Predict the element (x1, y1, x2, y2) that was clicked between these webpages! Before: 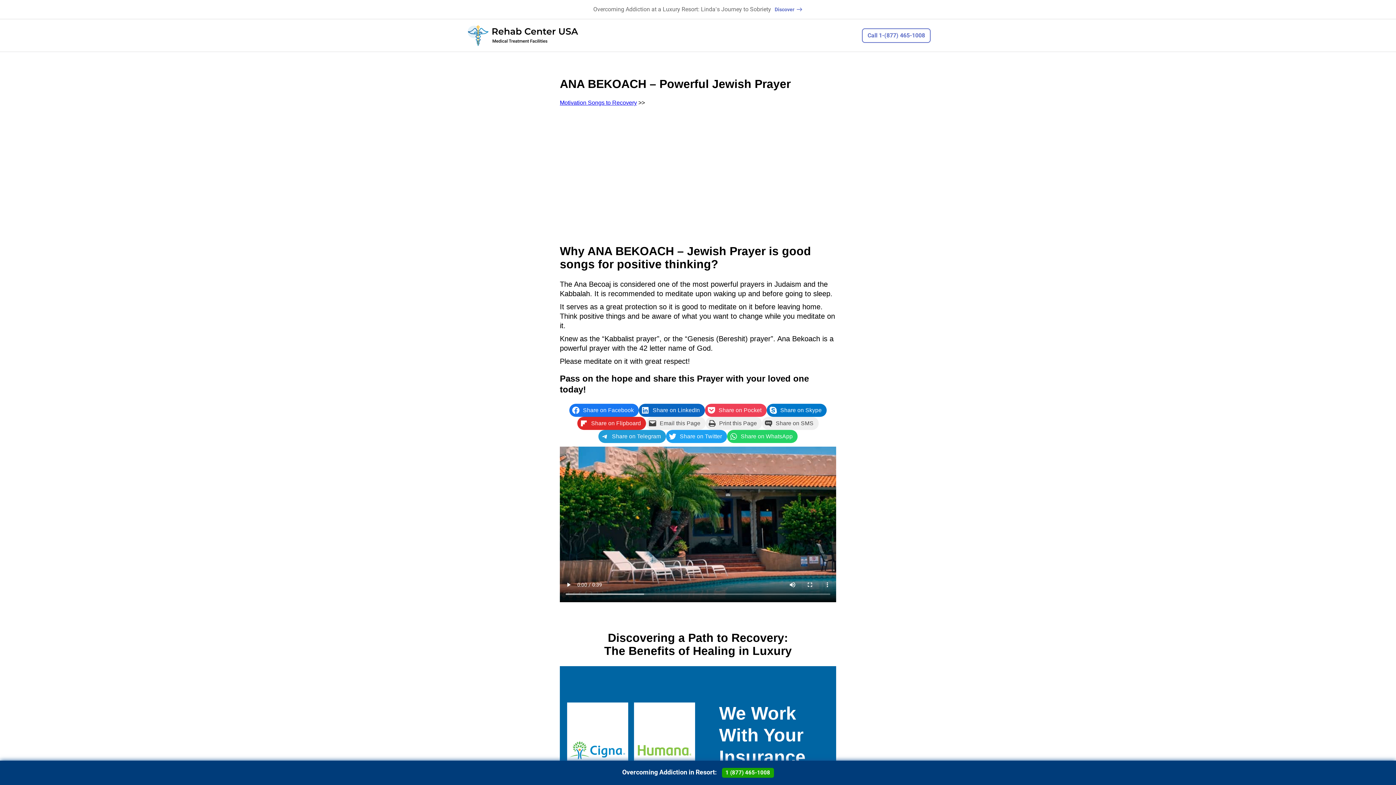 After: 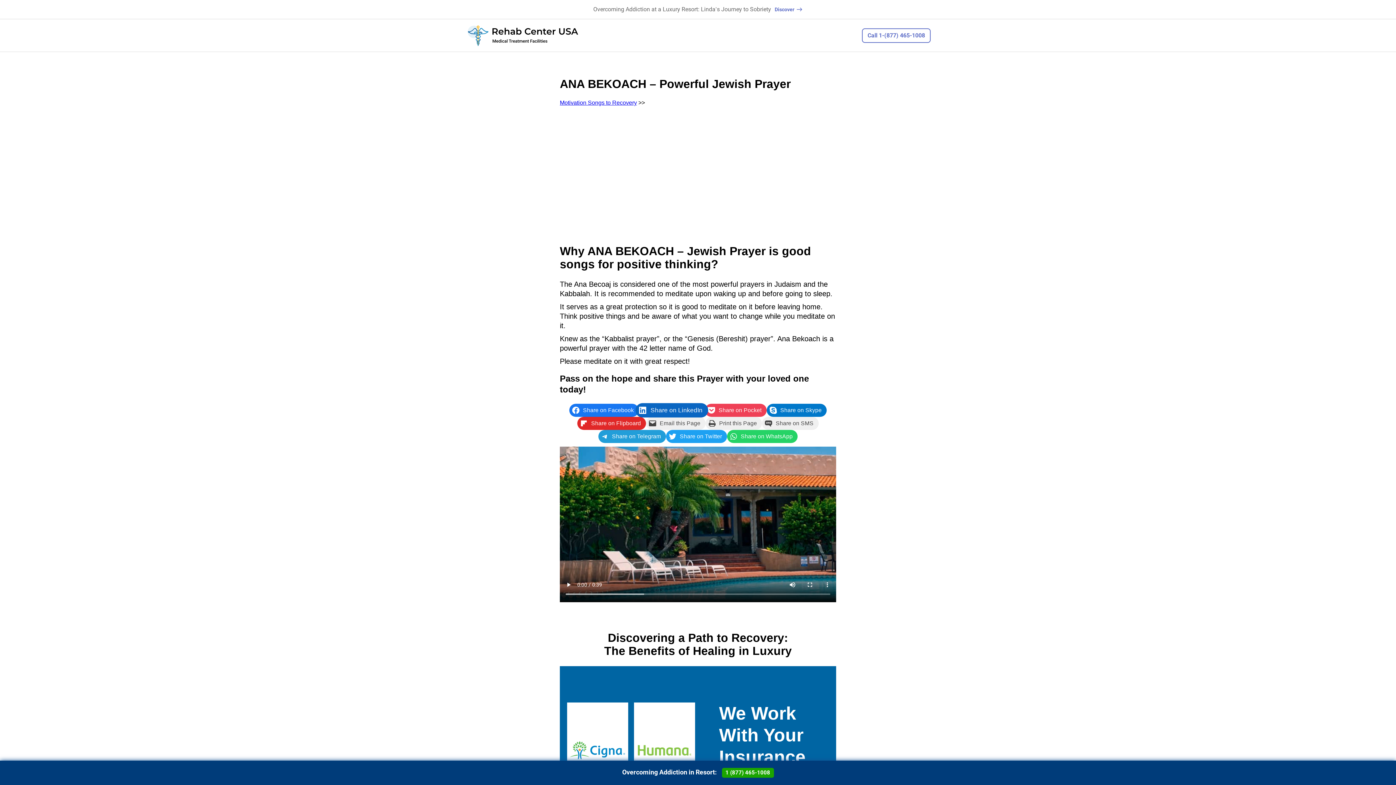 Action: label: Share on LinkedIn bbox: (639, 404, 705, 417)